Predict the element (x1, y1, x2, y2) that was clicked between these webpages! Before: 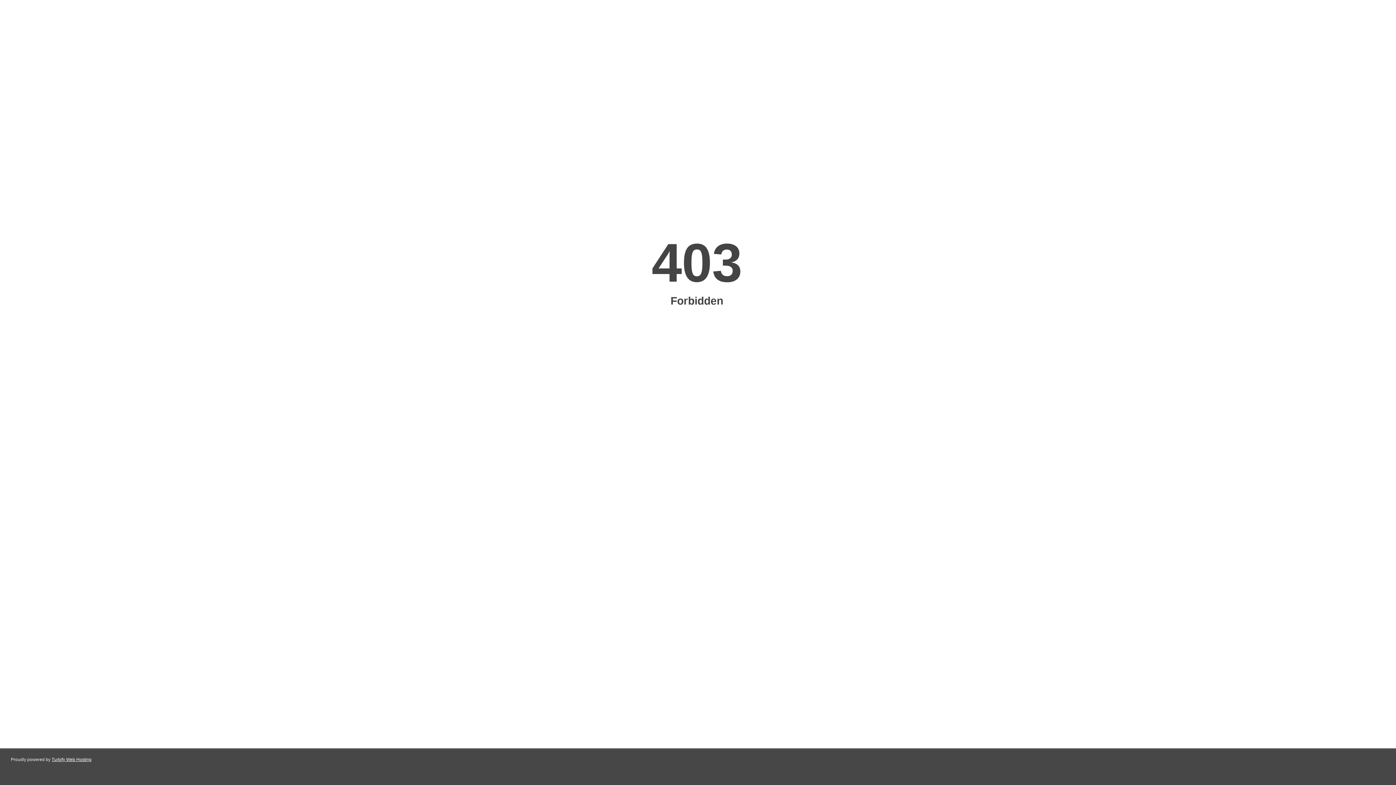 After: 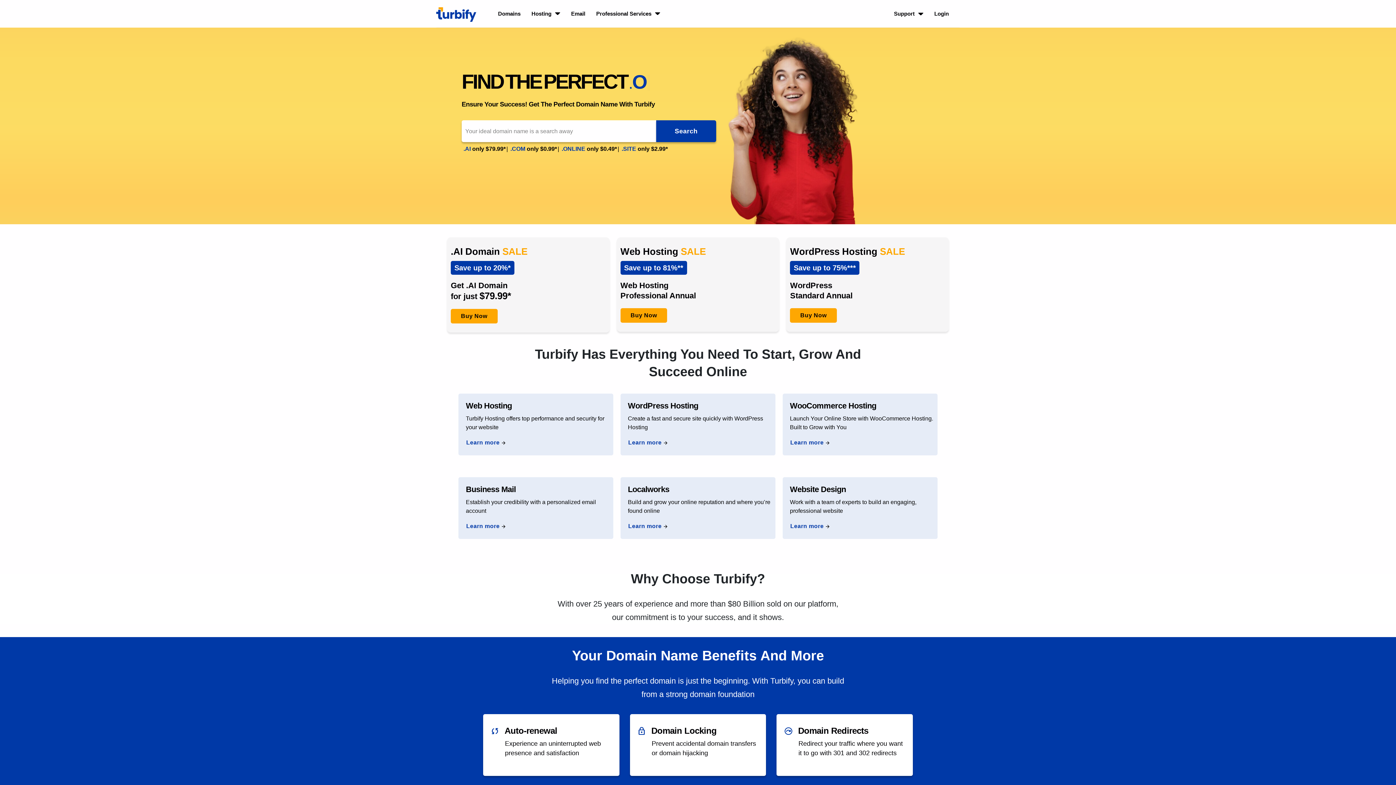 Action: label: Turbify Web Hosting bbox: (51, 757, 91, 762)